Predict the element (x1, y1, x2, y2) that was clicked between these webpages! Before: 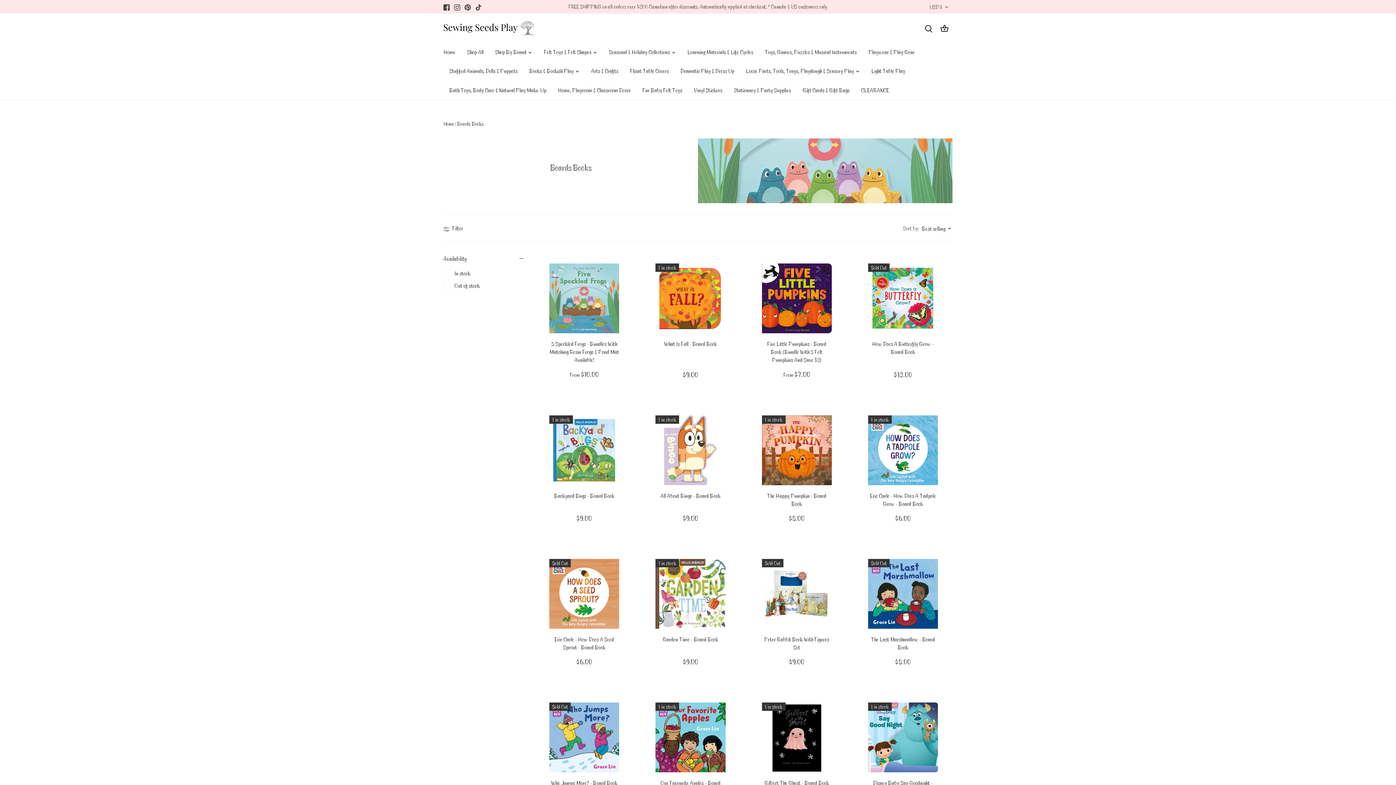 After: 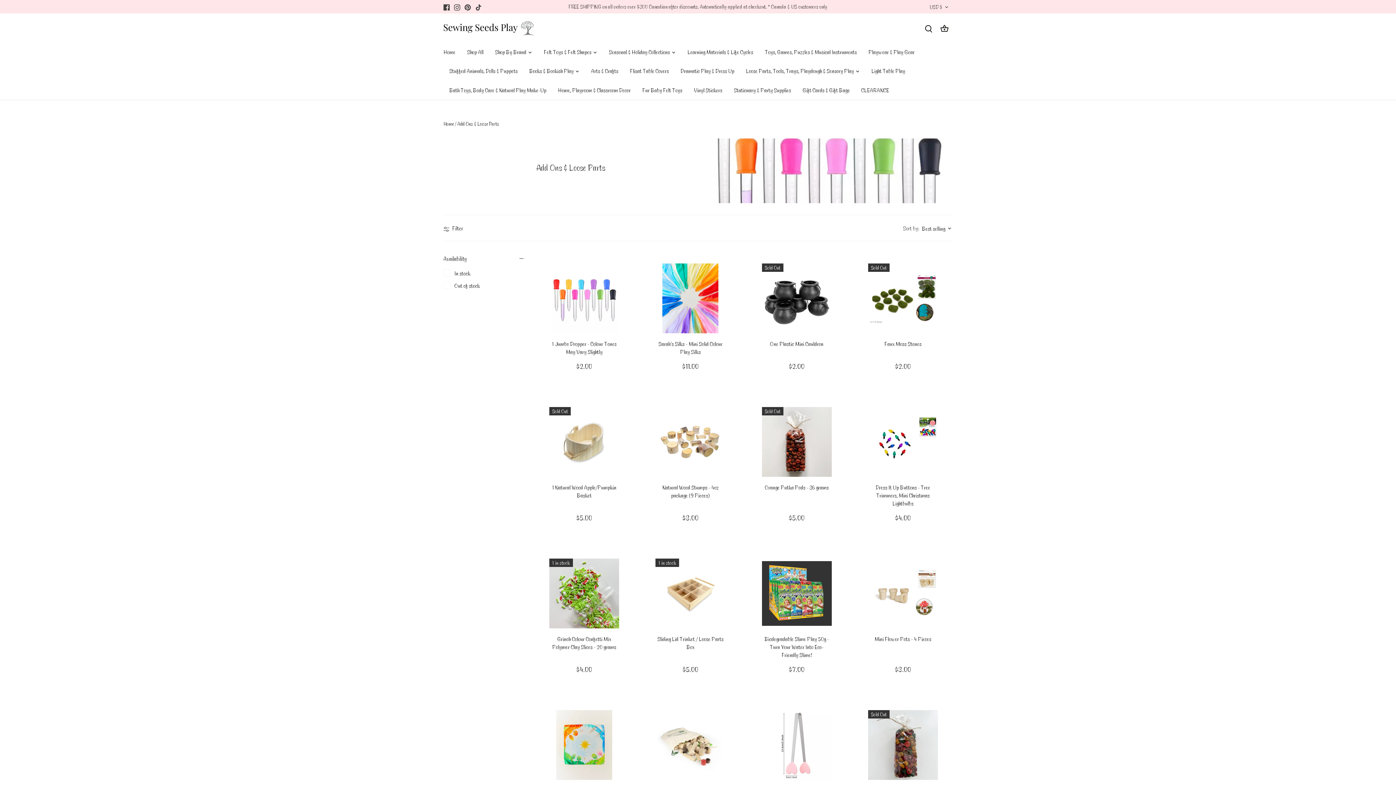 Action: bbox: (740, 61, 860, 80) label: Loose Parts, Tools, Trays, Playdough & Sensory Play